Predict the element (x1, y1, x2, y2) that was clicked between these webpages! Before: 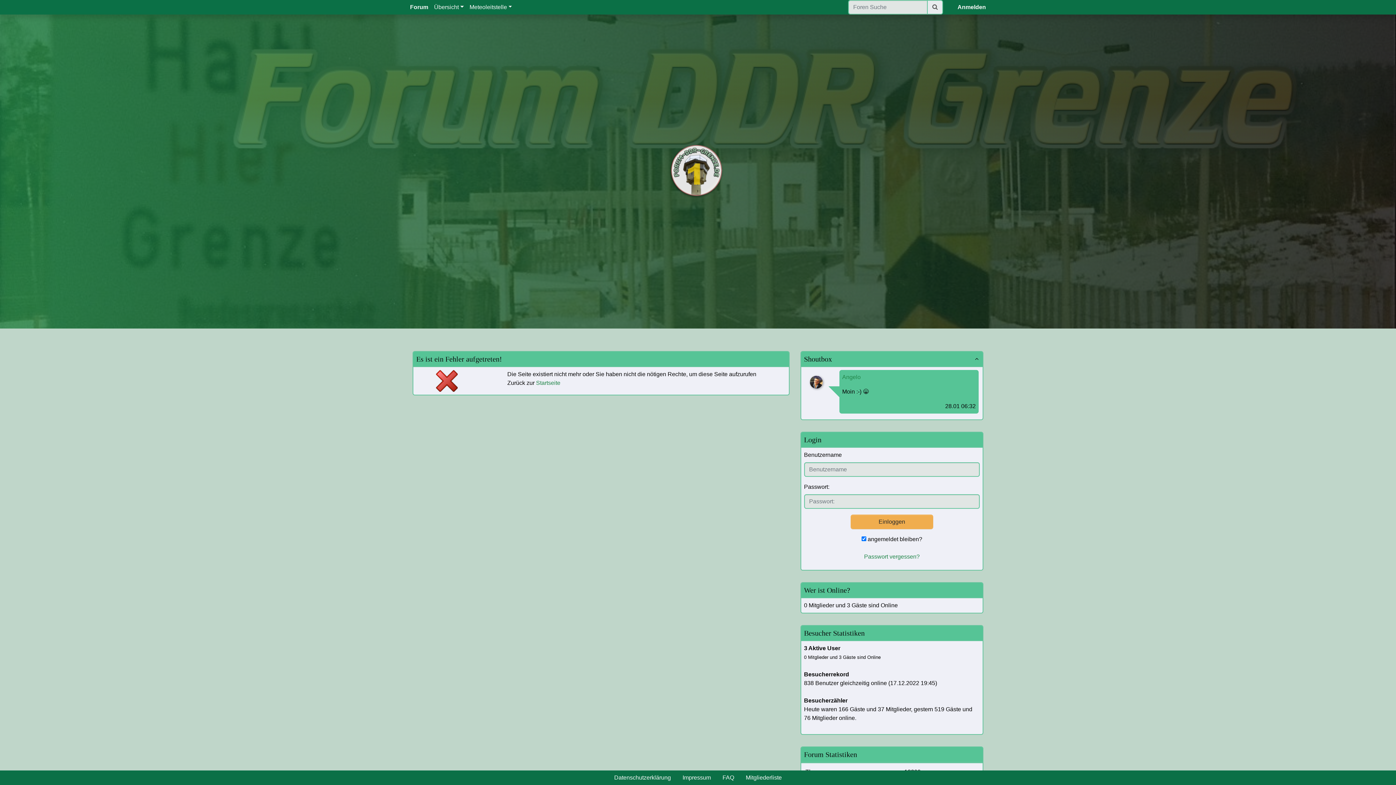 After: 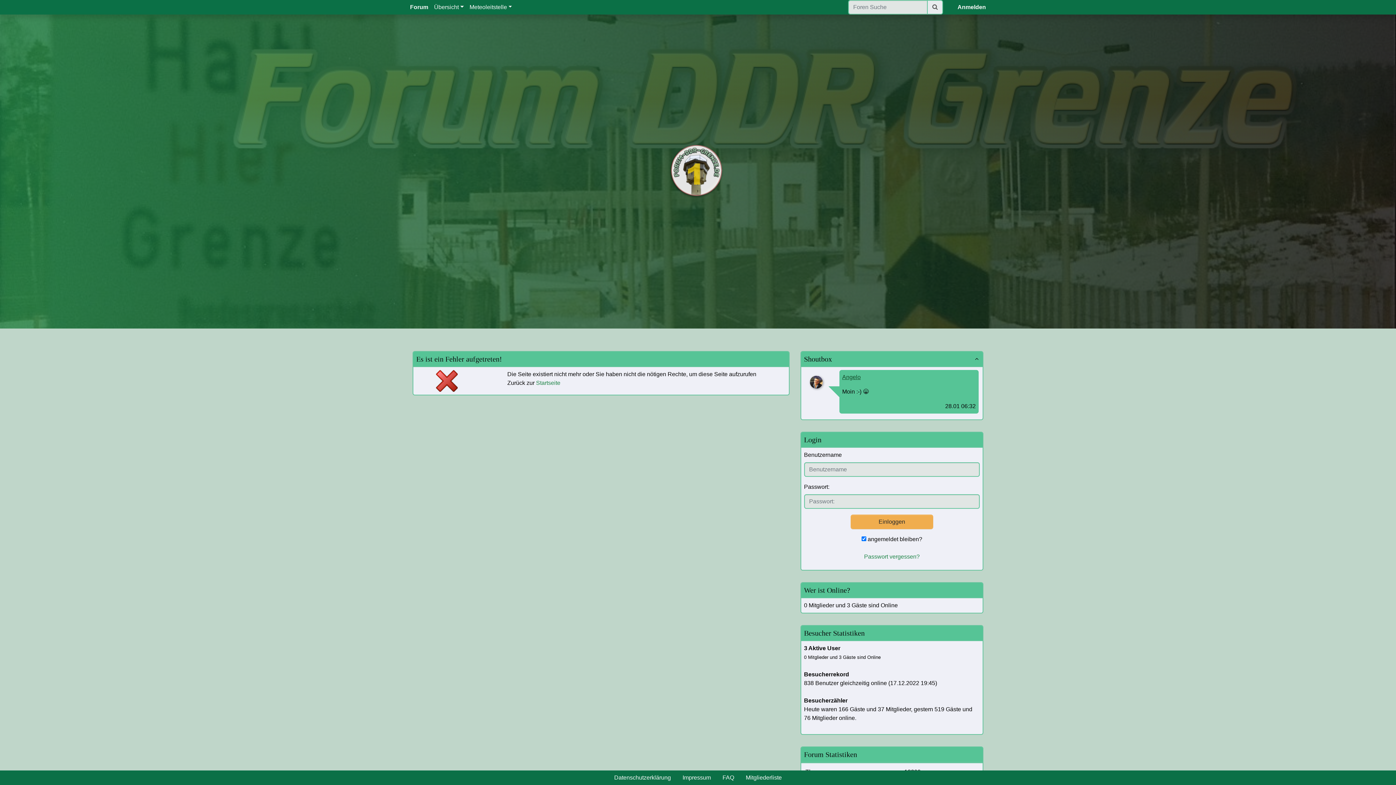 Action: label: Angelo bbox: (842, 374, 860, 380)